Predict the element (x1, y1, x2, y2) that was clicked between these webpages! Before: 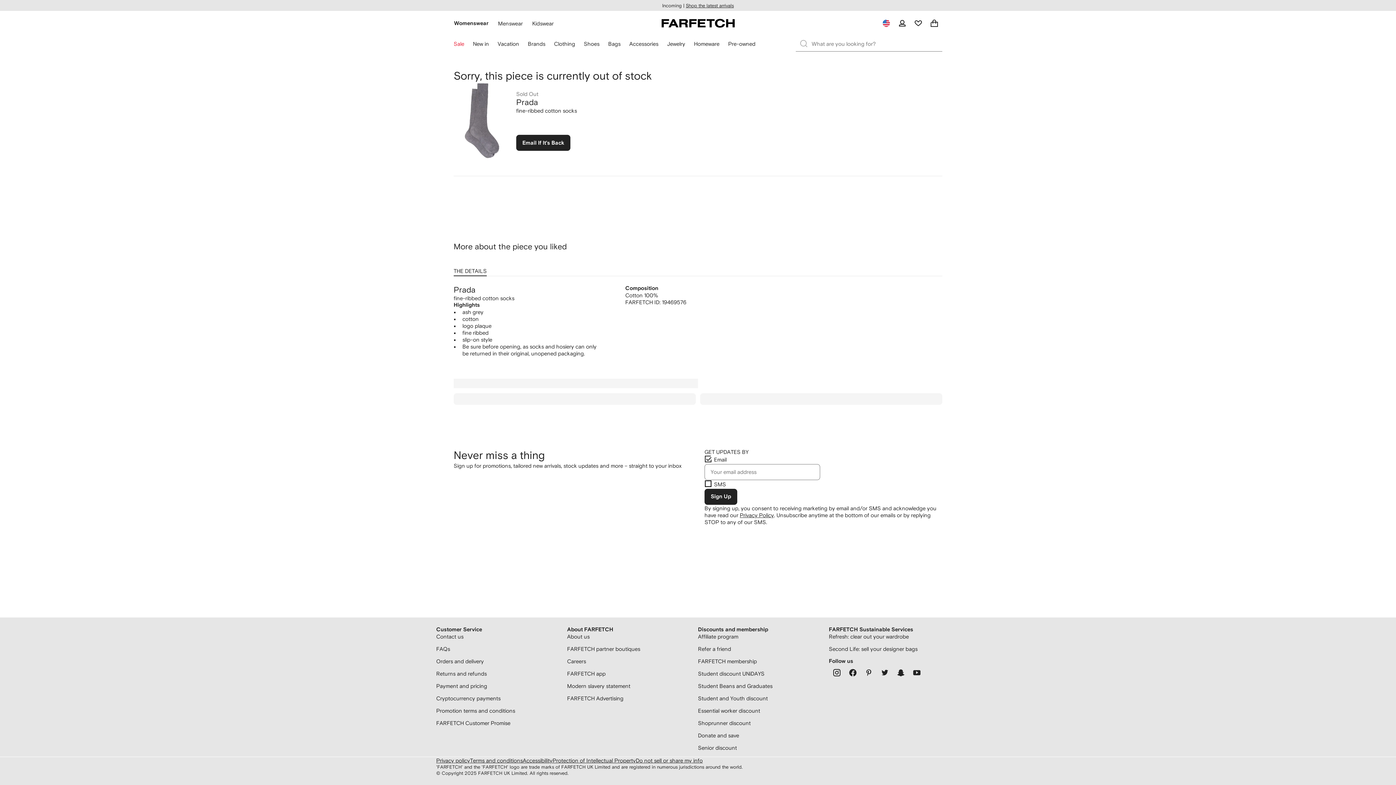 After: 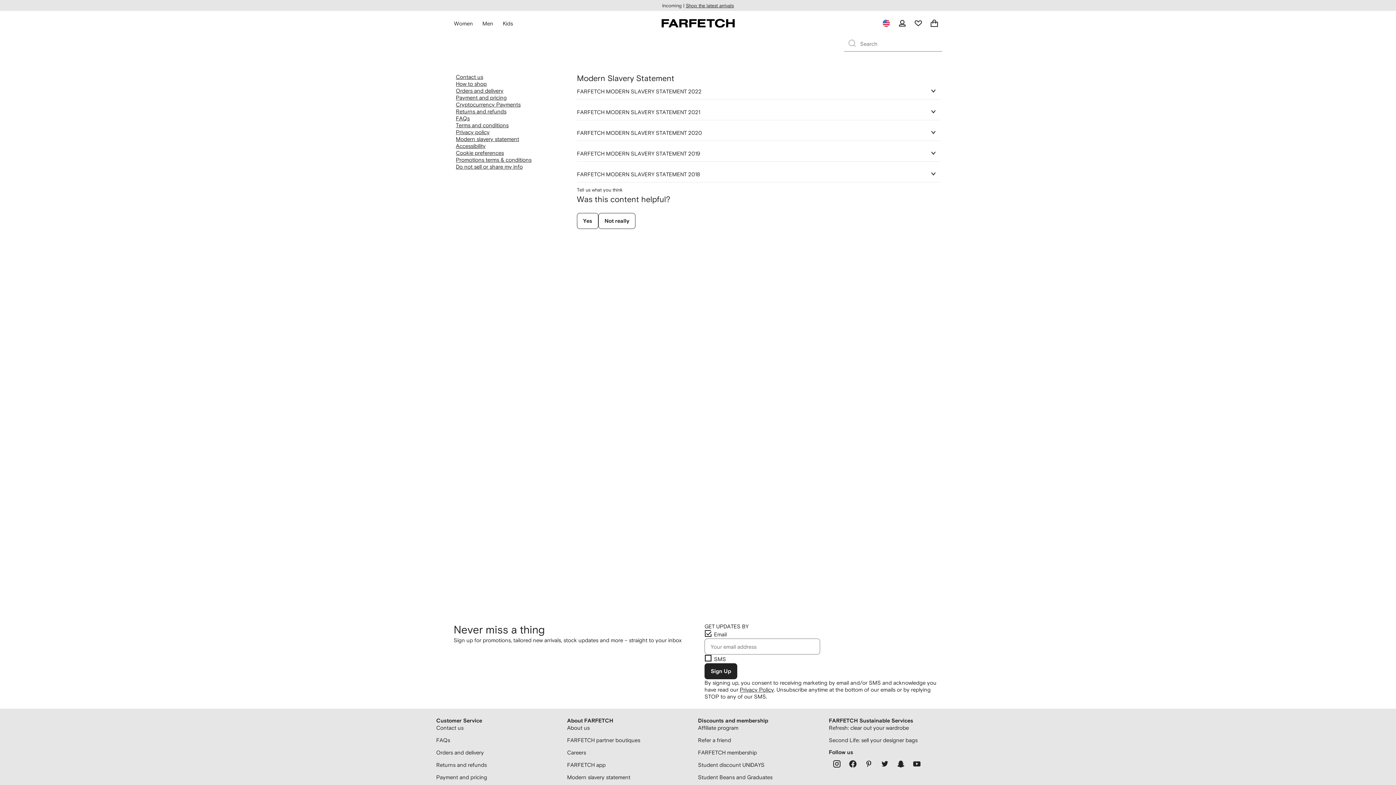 Action: label: Modern slavery statement bbox: (567, 682, 698, 695)